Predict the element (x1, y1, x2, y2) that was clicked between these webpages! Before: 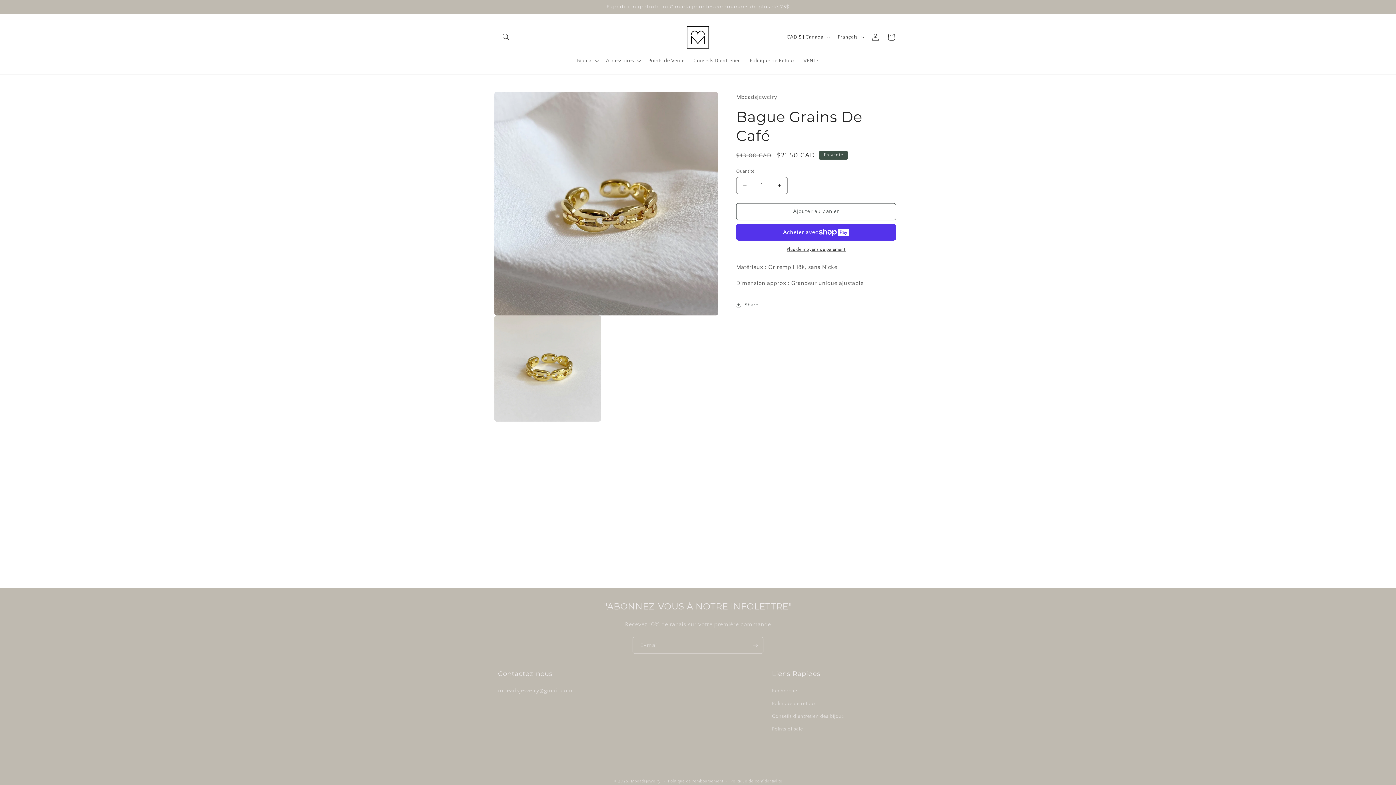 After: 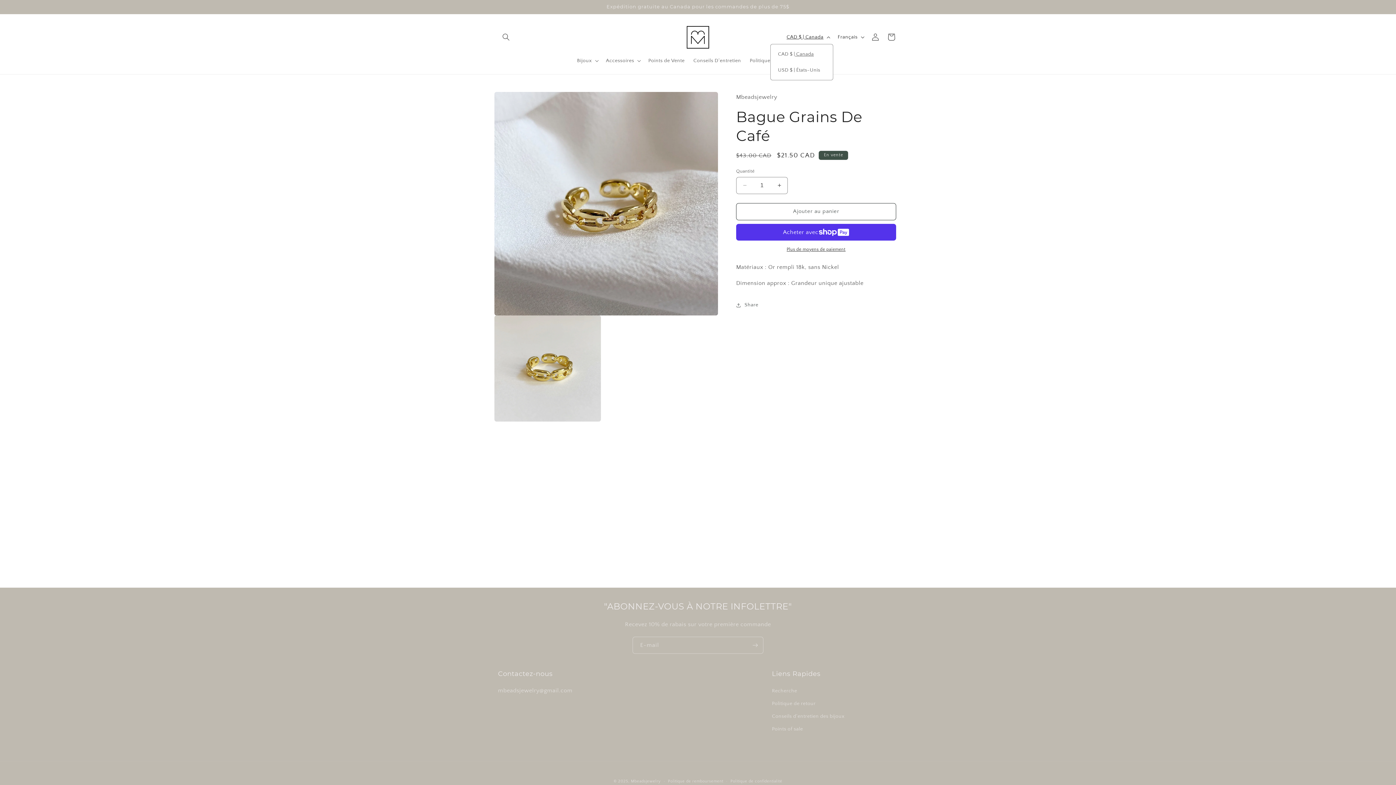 Action: label: CAD $ | Canada bbox: (782, 30, 833, 44)